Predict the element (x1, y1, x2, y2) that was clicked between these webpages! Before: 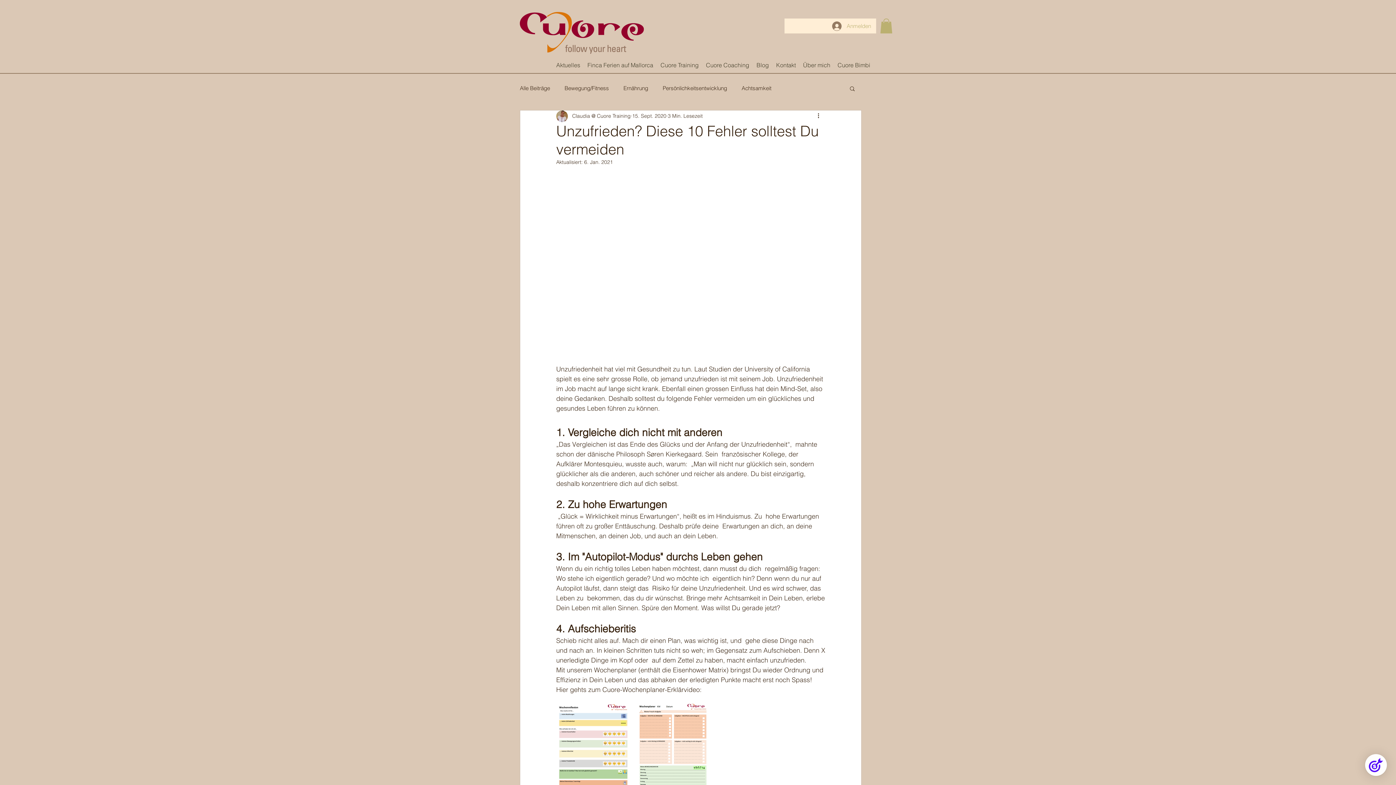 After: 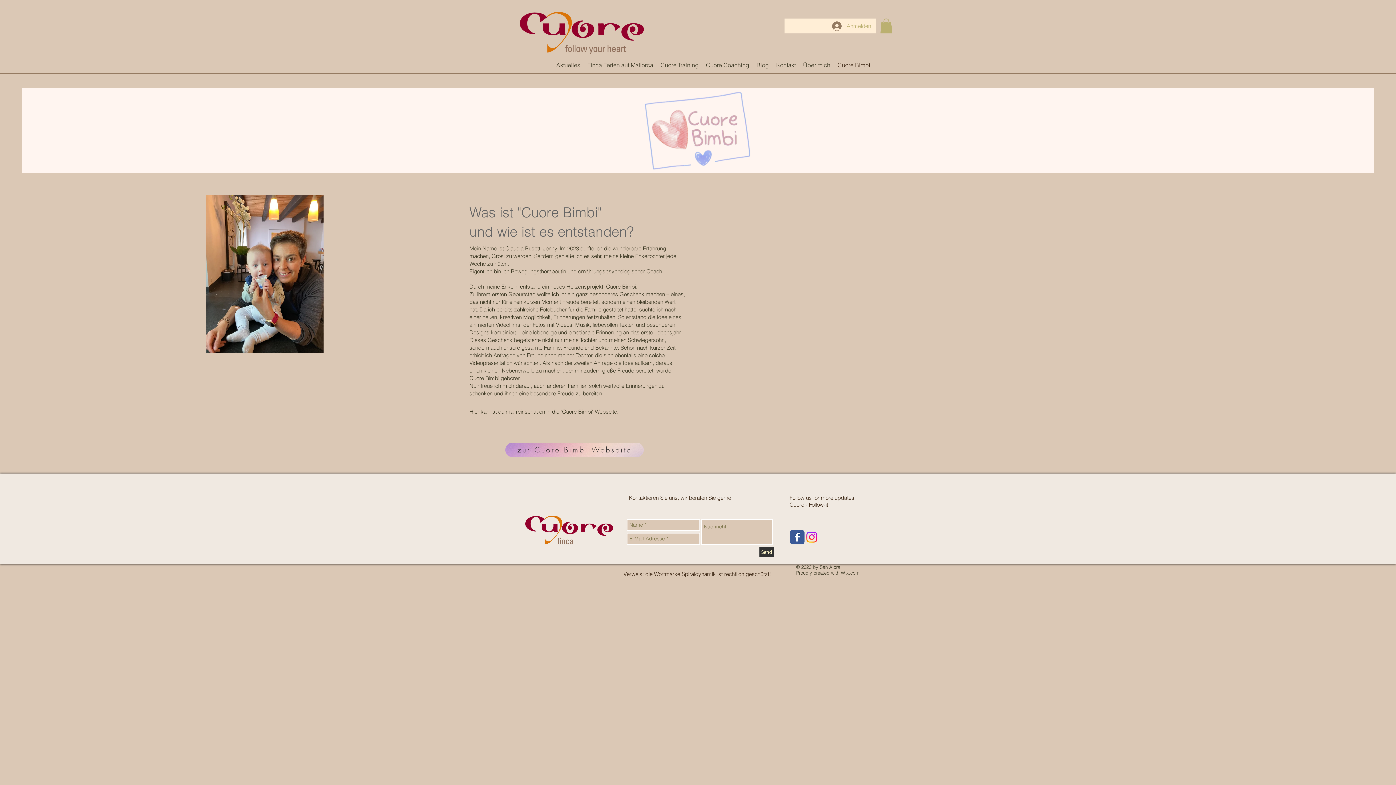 Action: bbox: (834, 54, 874, 75) label: Cuore Bimbi